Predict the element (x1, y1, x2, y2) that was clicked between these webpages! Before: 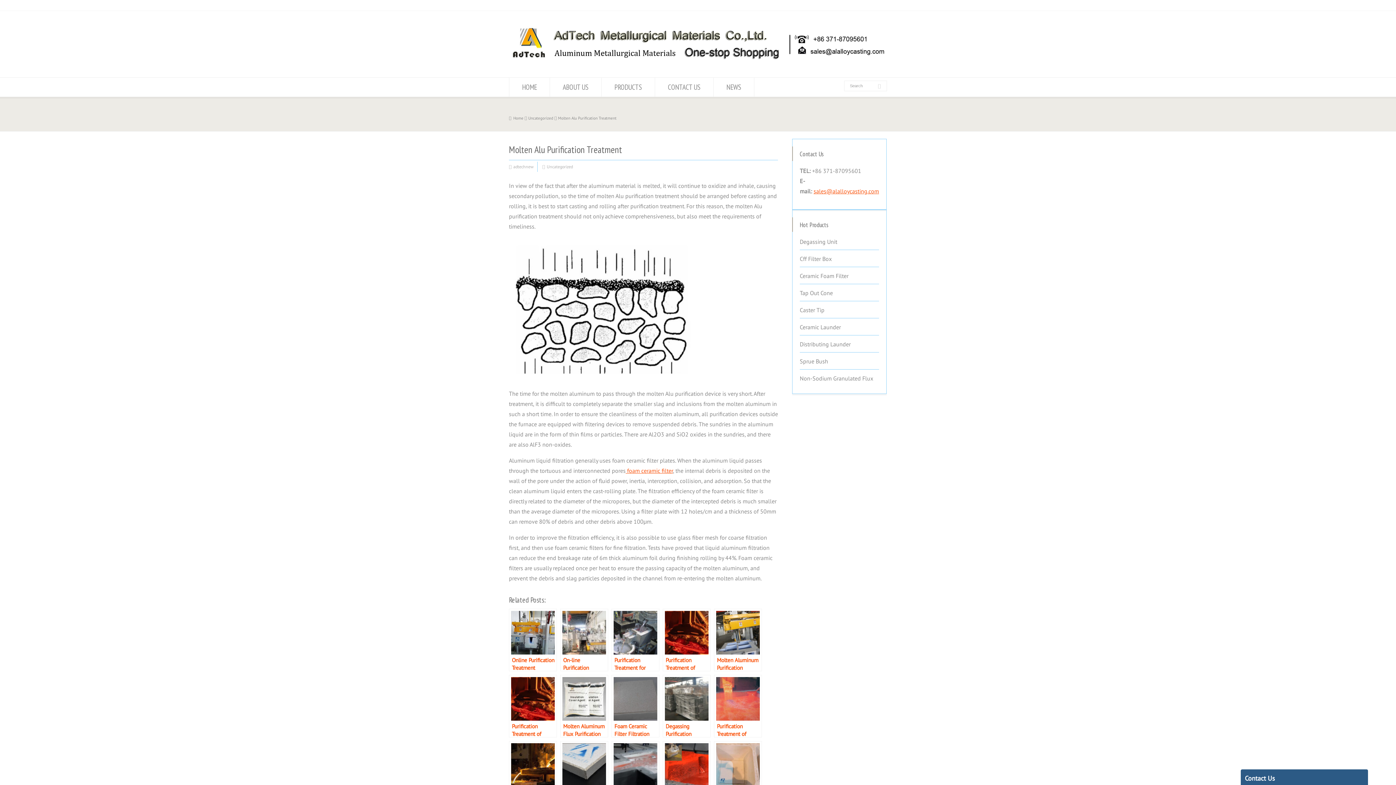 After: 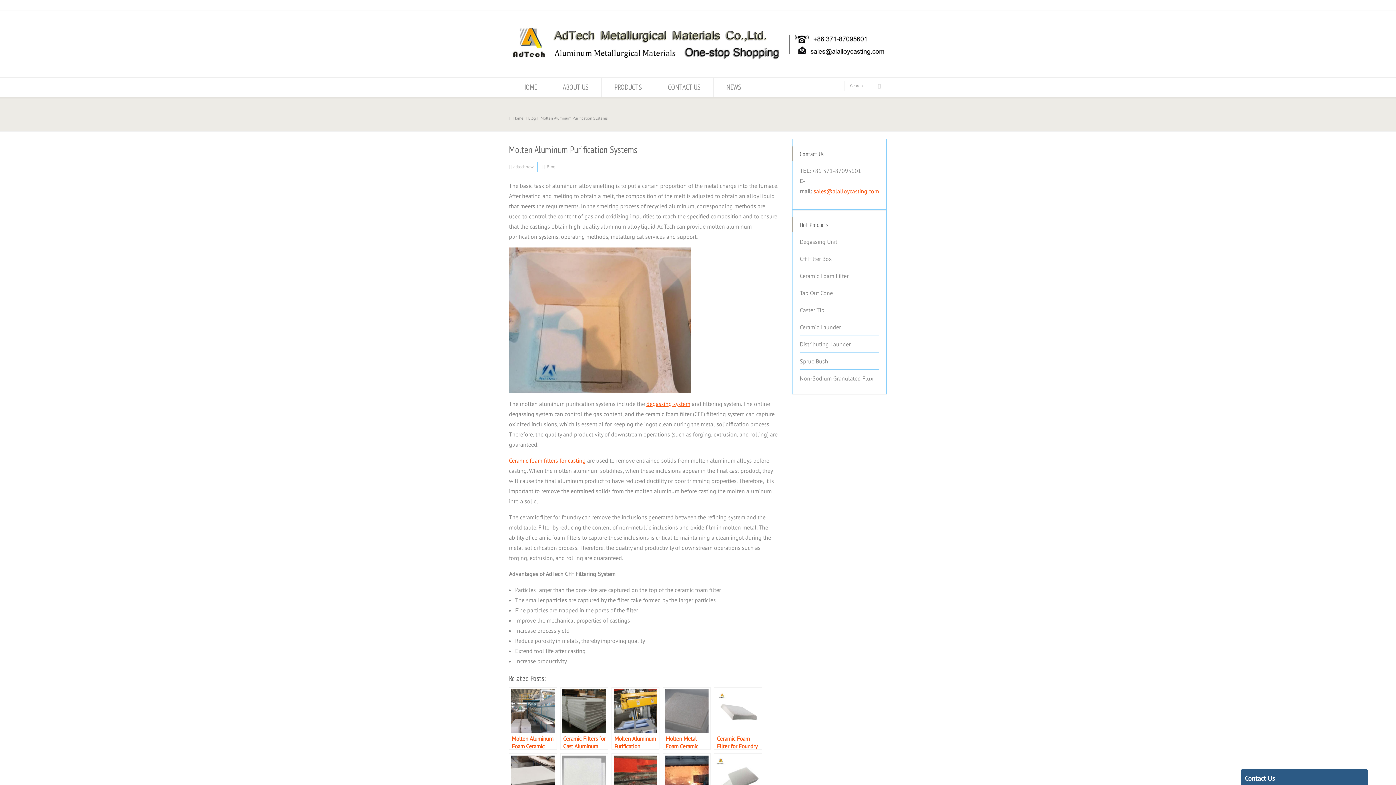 Action: label: Molten Aluminum Purification Systems bbox: (714, 741, 762, 804)